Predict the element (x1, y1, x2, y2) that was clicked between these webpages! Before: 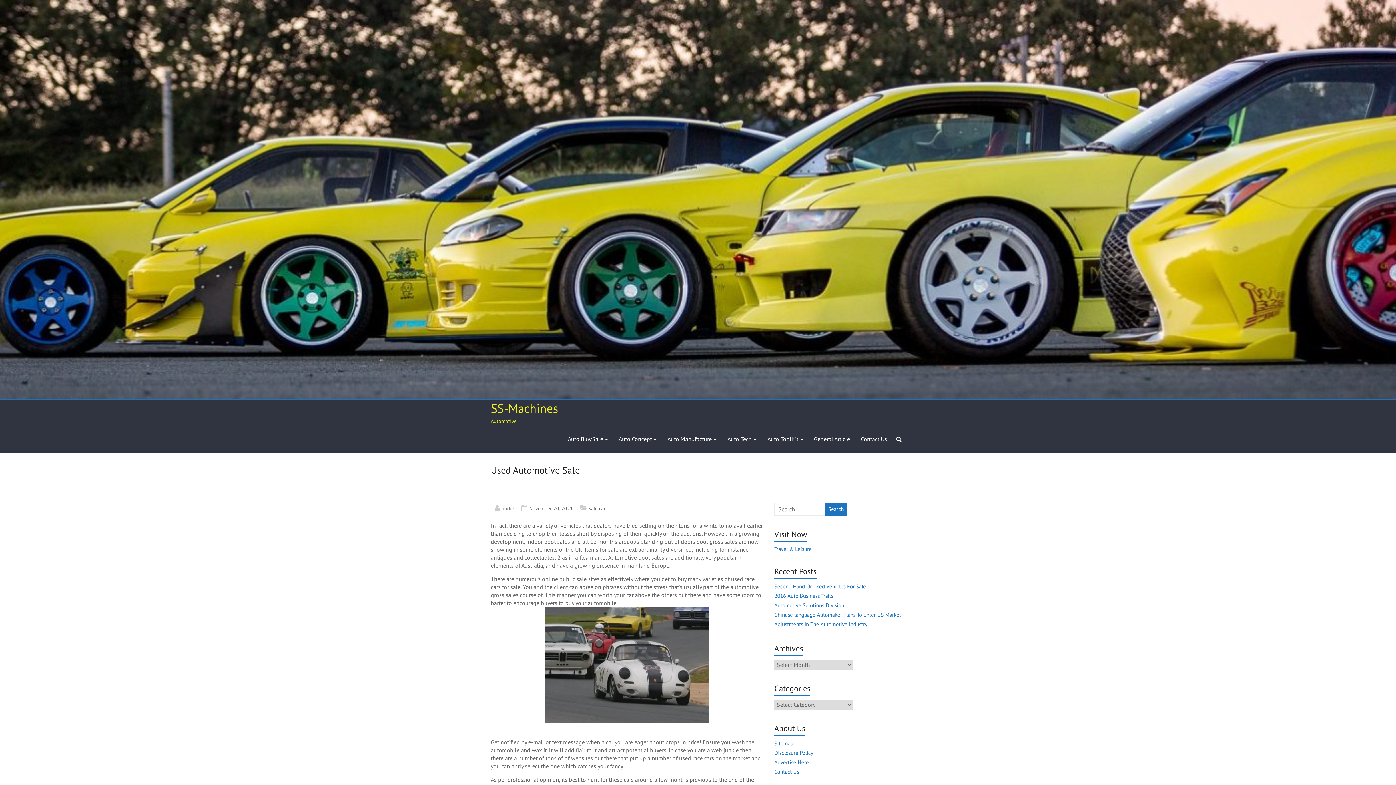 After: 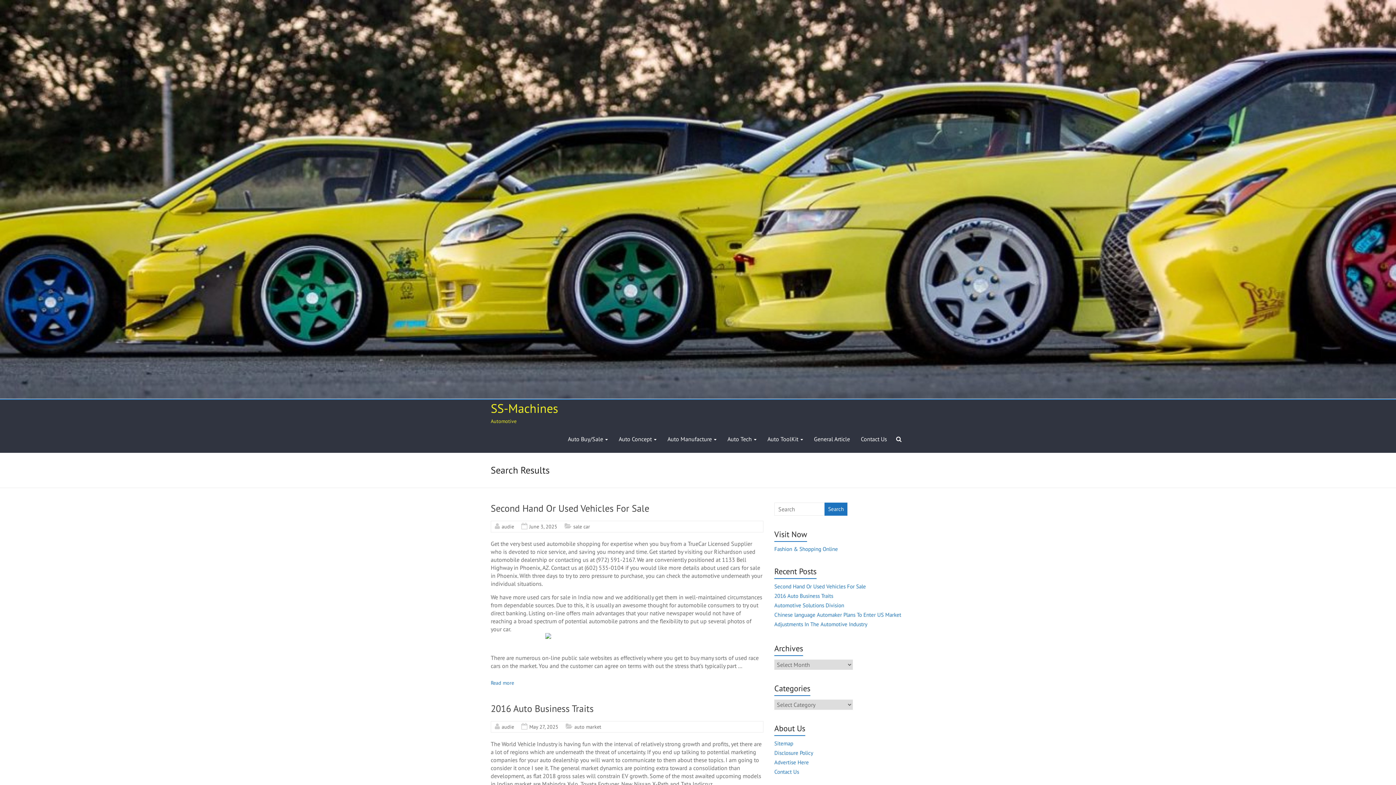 Action: label: Search bbox: (824, 502, 847, 516)